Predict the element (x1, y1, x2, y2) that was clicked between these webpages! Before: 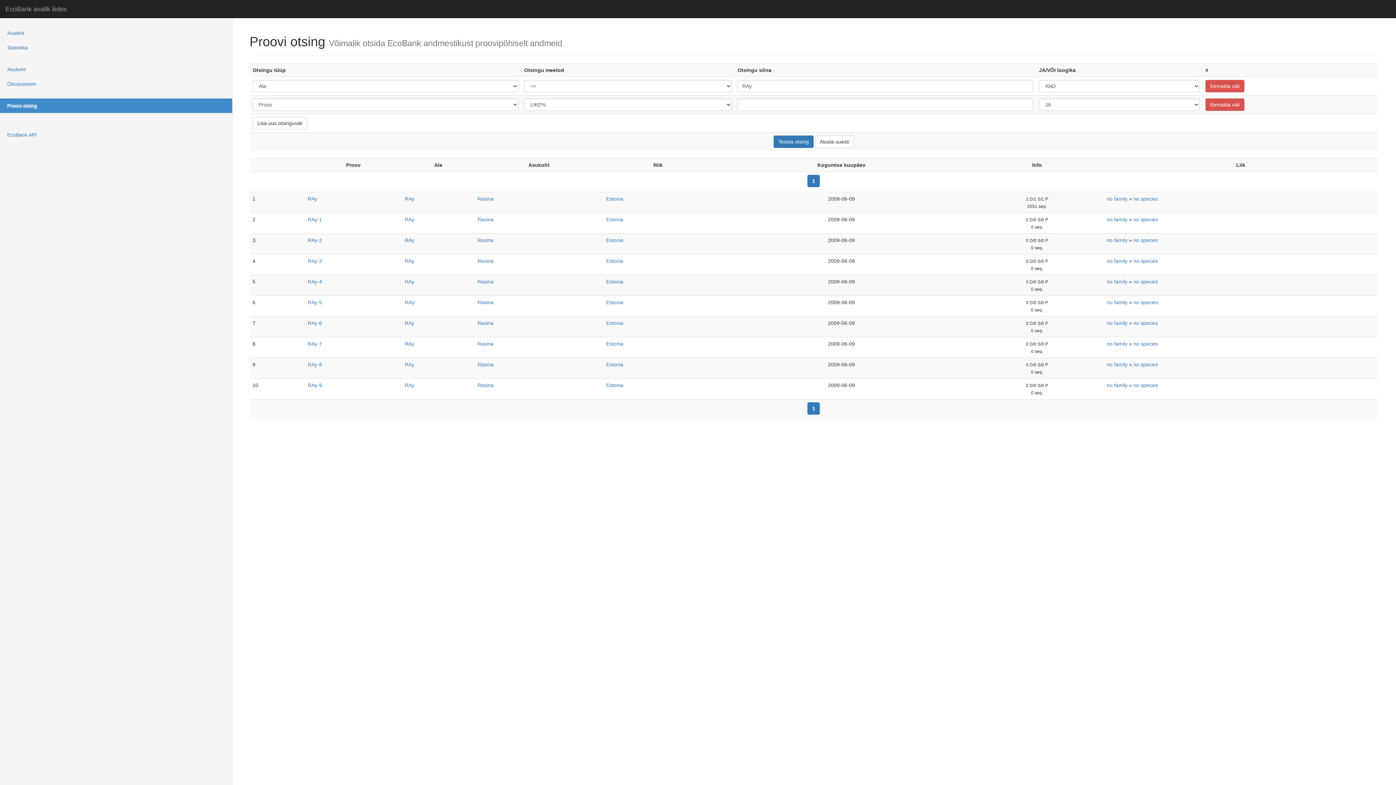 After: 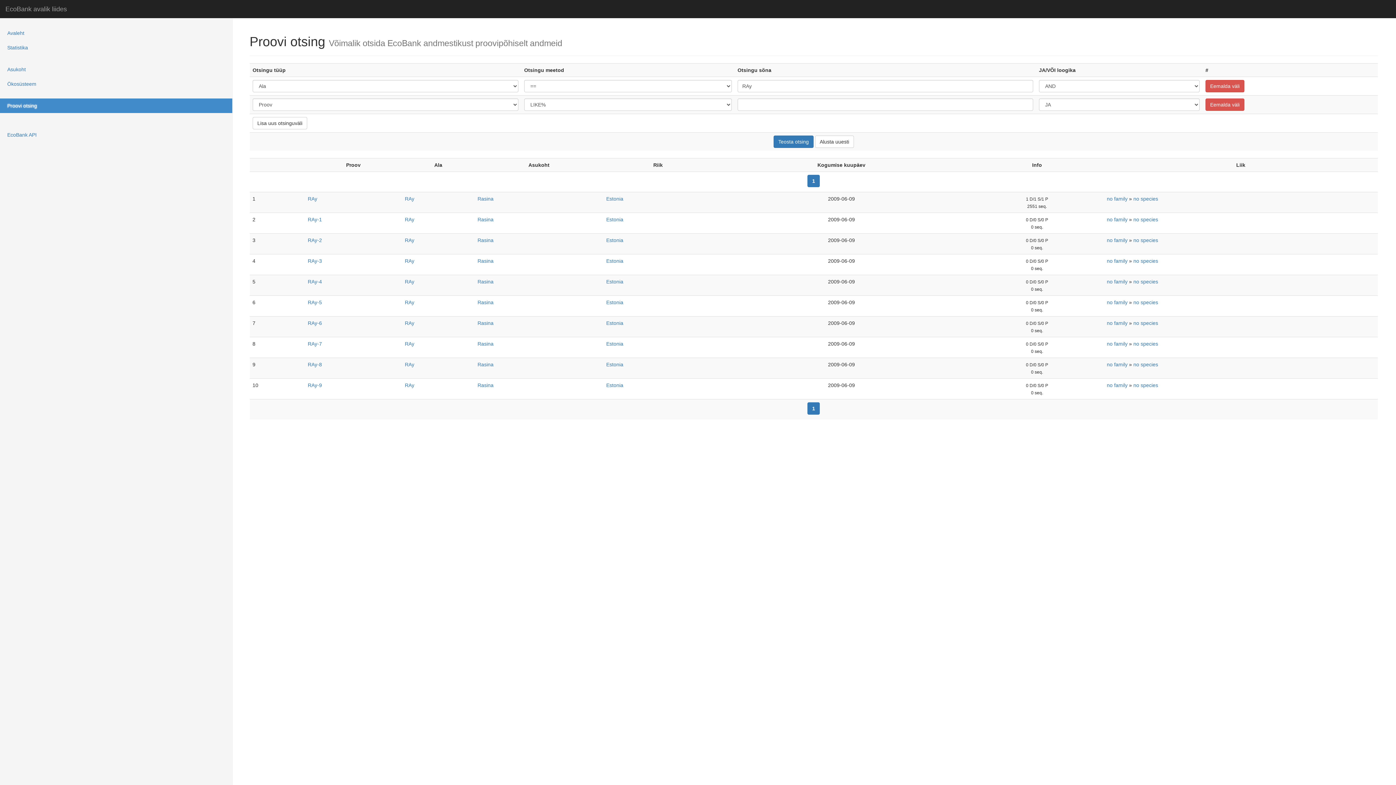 Action: label: RAy bbox: (404, 320, 414, 326)